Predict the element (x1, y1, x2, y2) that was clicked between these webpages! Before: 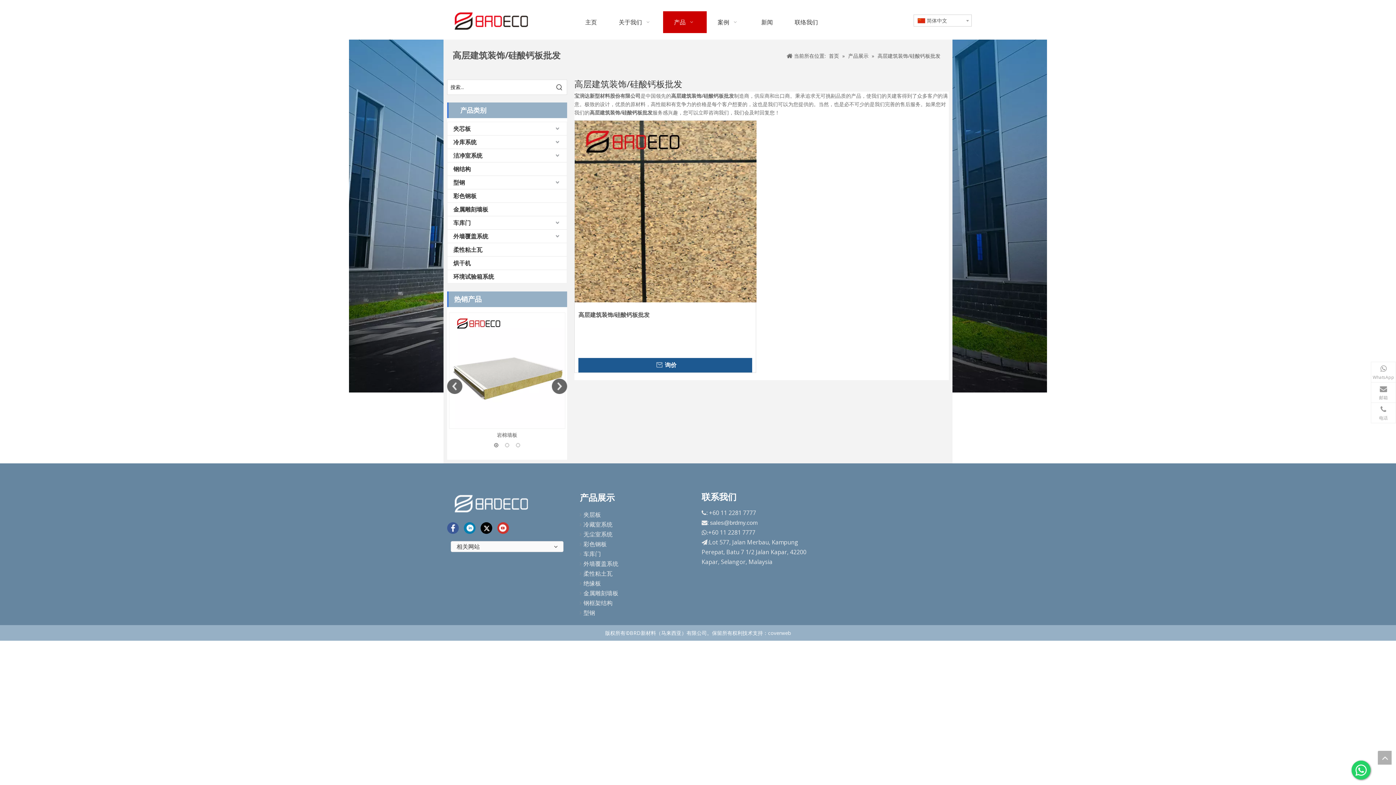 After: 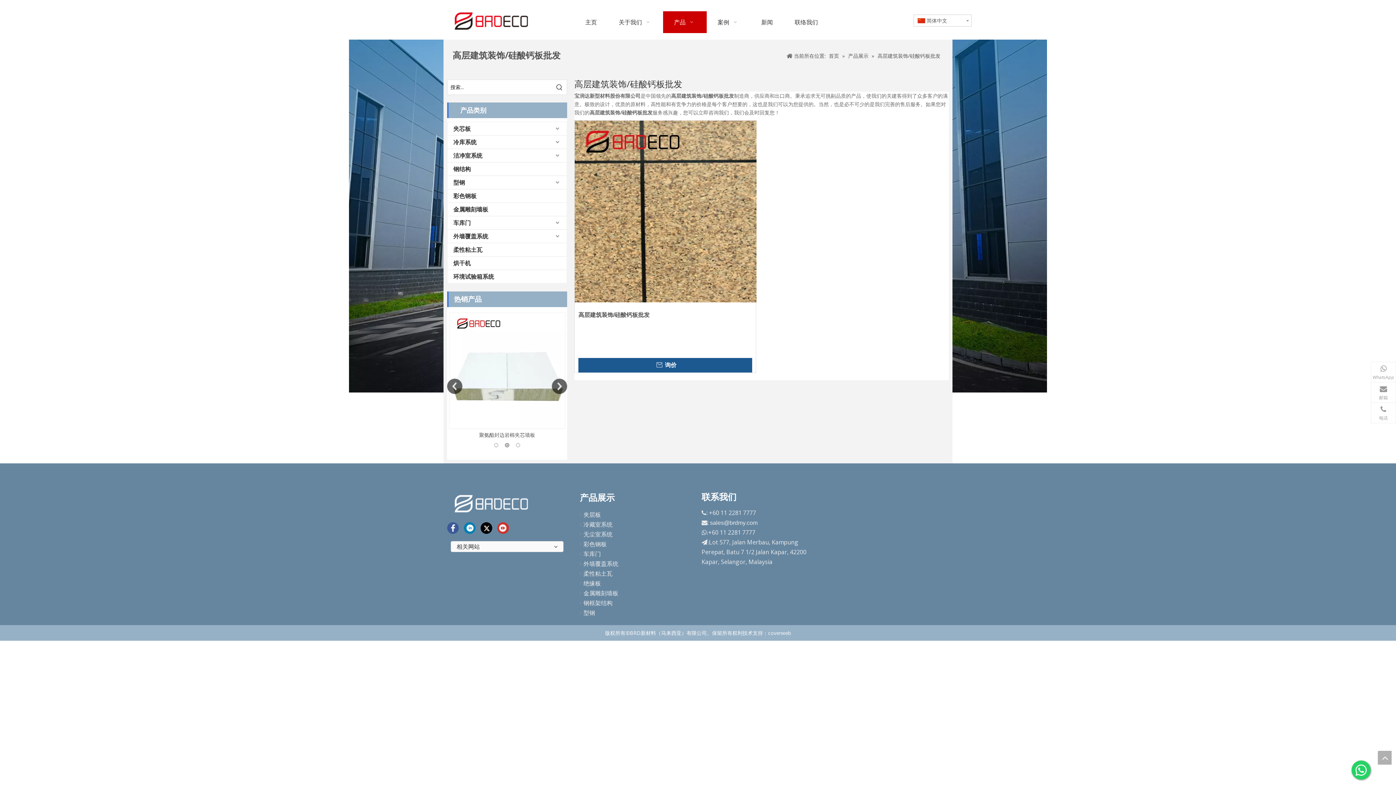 Action: label: 3 bbox: (514, 441, 521, 449)